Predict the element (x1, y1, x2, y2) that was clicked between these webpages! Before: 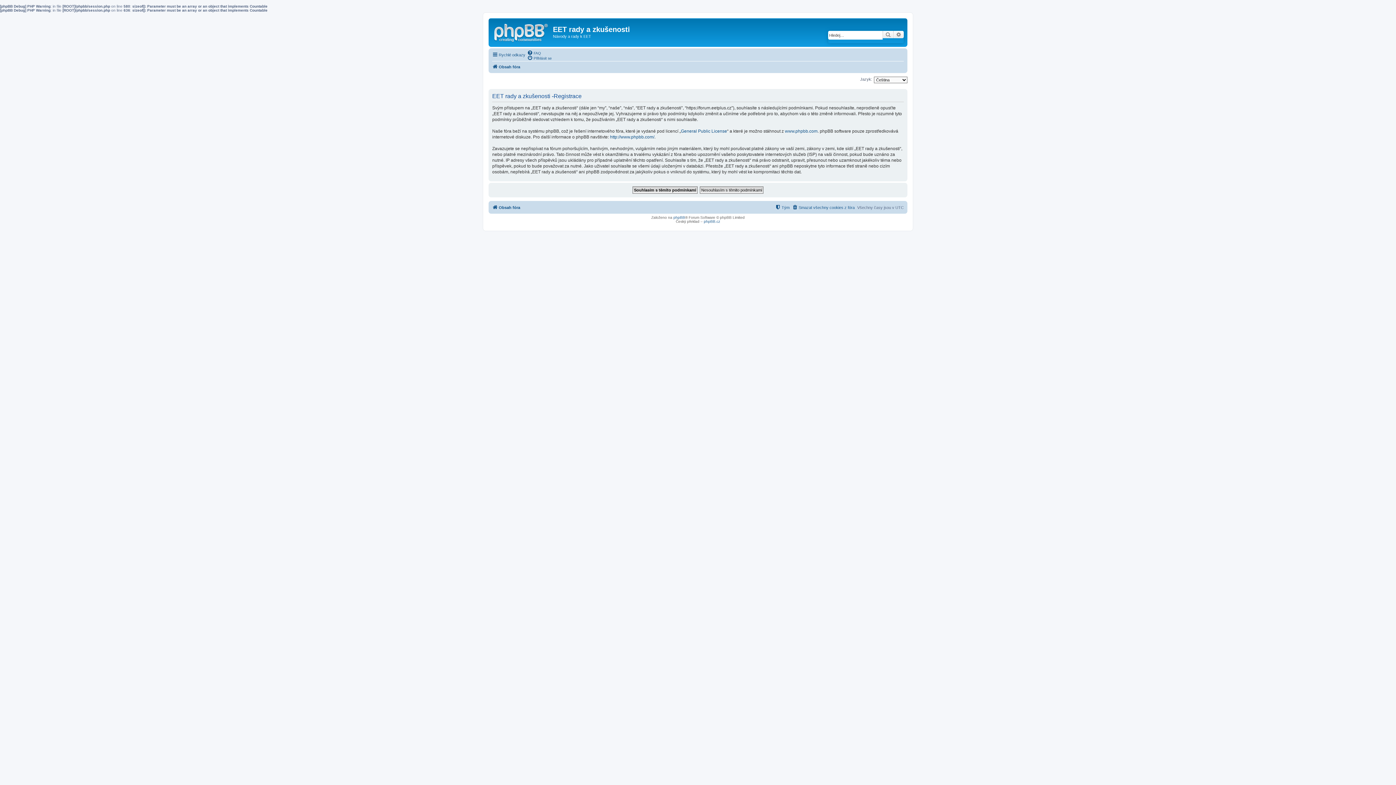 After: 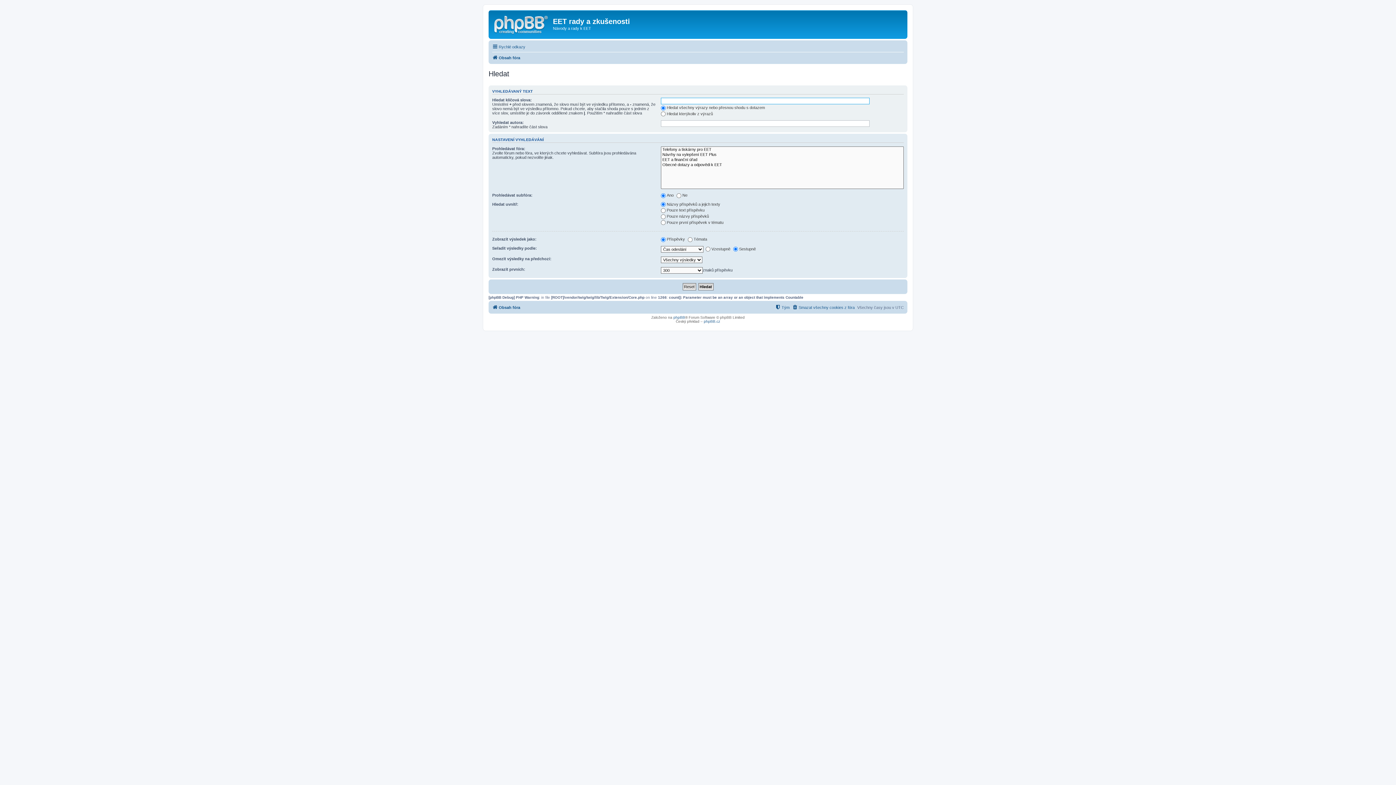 Action: label: Hledat bbox: (882, 30, 893, 38)